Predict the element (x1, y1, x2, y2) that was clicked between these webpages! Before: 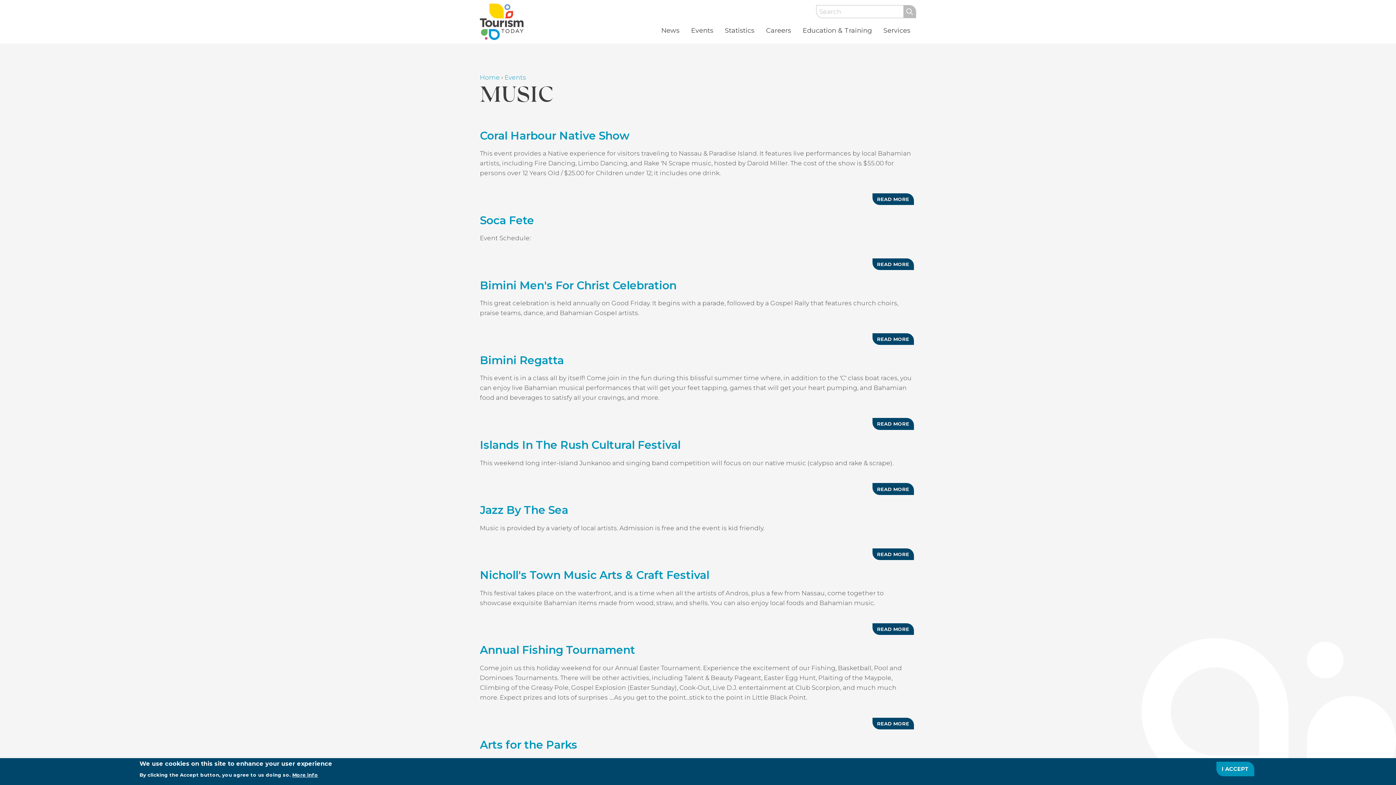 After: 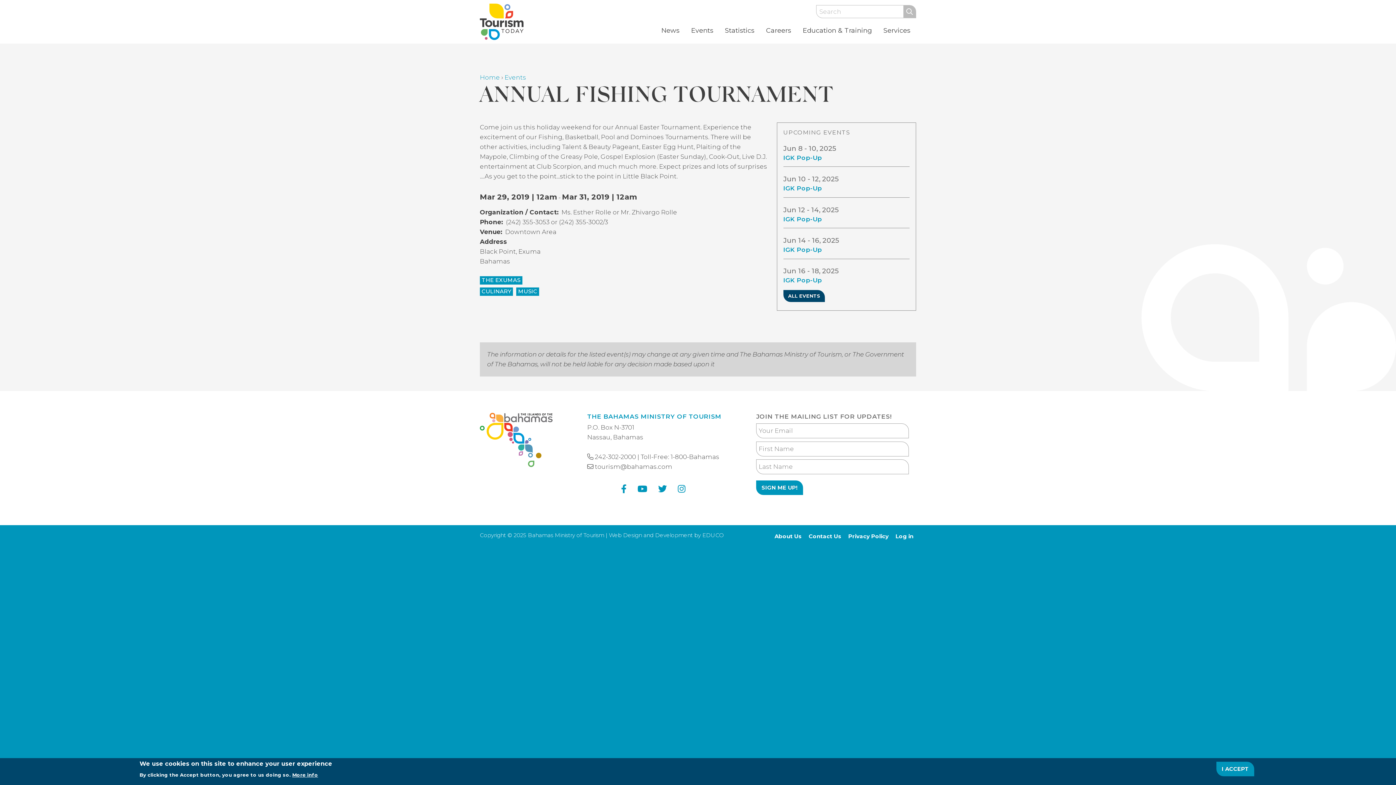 Action: label: Annual Fishing Tournament bbox: (480, 643, 635, 657)